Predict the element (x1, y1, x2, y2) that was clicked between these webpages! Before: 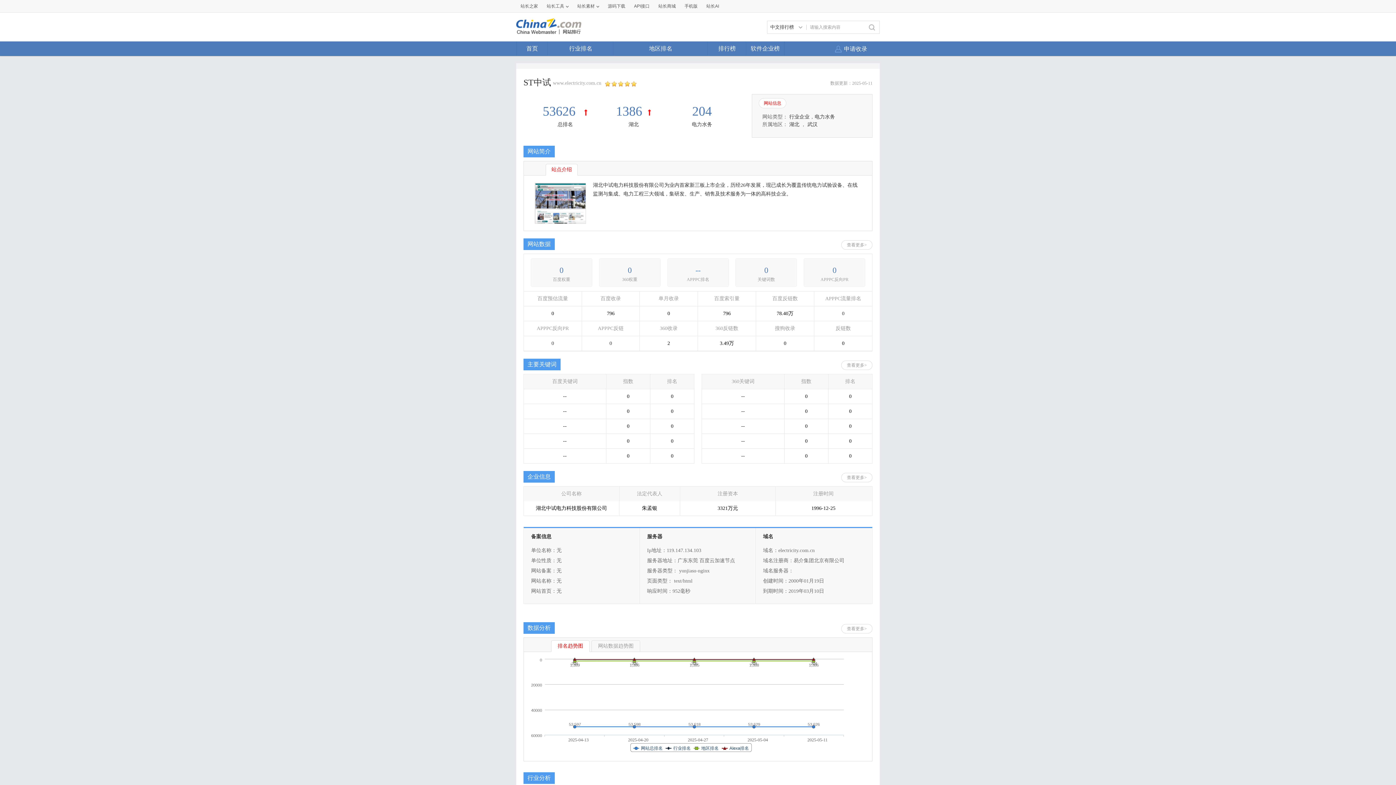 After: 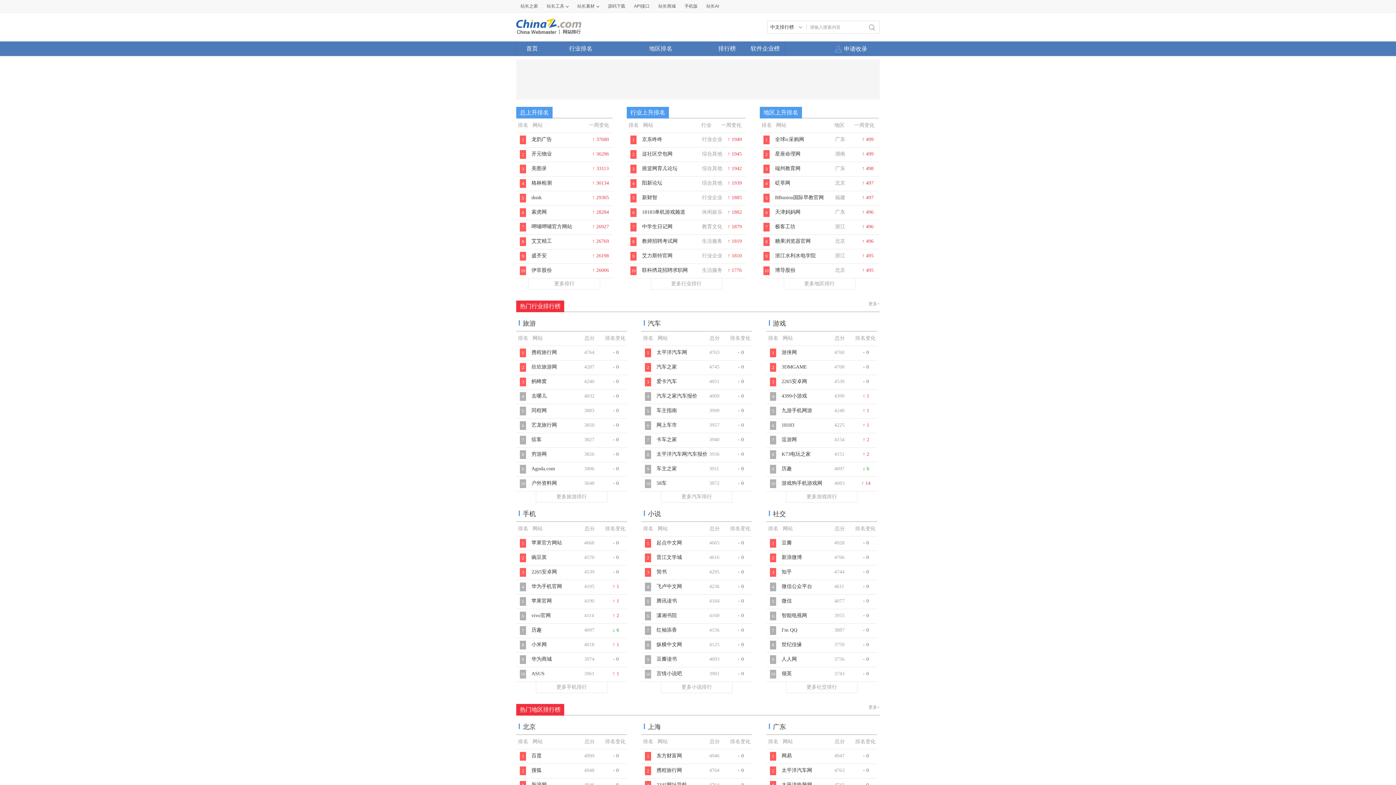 Action: bbox: (516, 41, 548, 56) label: 首页